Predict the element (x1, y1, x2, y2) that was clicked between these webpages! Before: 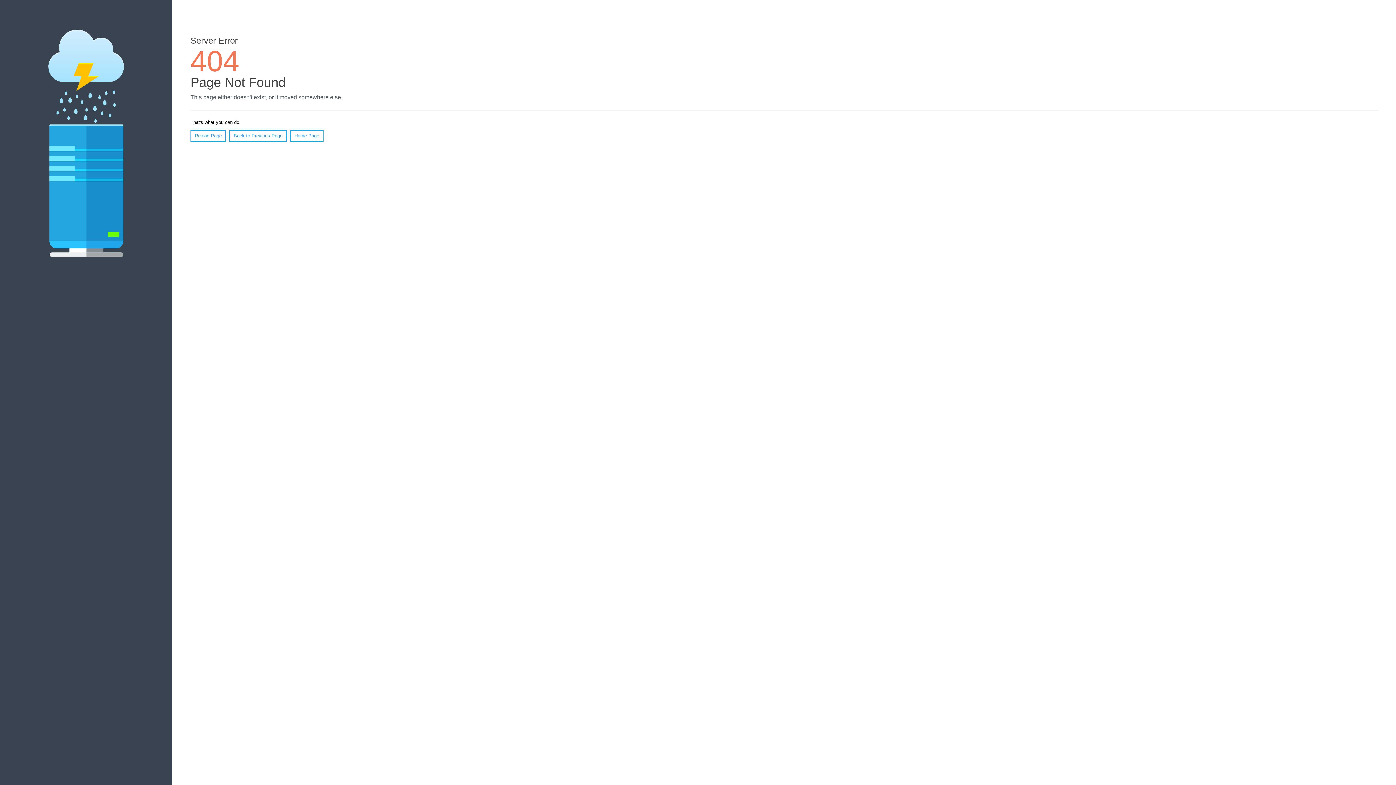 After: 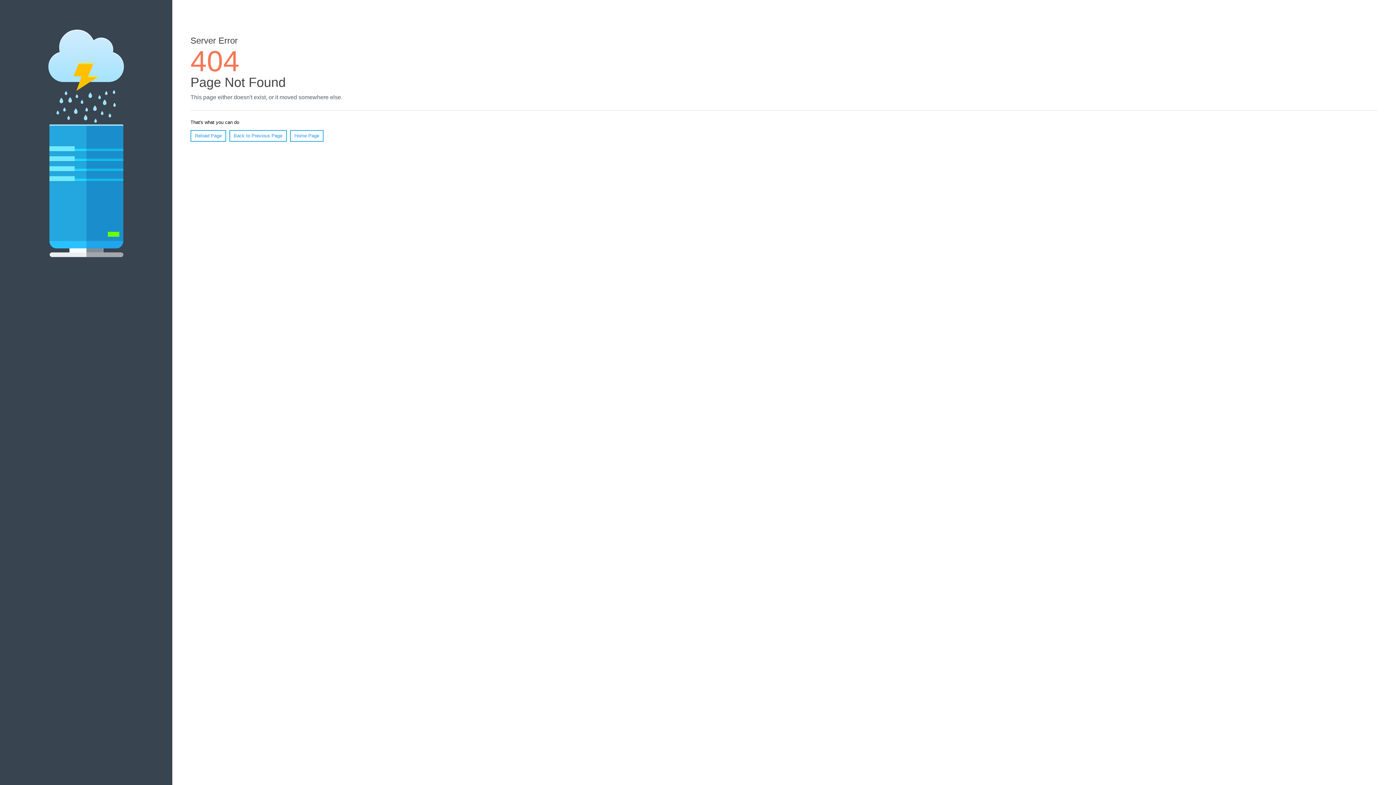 Action: label: Reload Page bbox: (190, 130, 226, 141)